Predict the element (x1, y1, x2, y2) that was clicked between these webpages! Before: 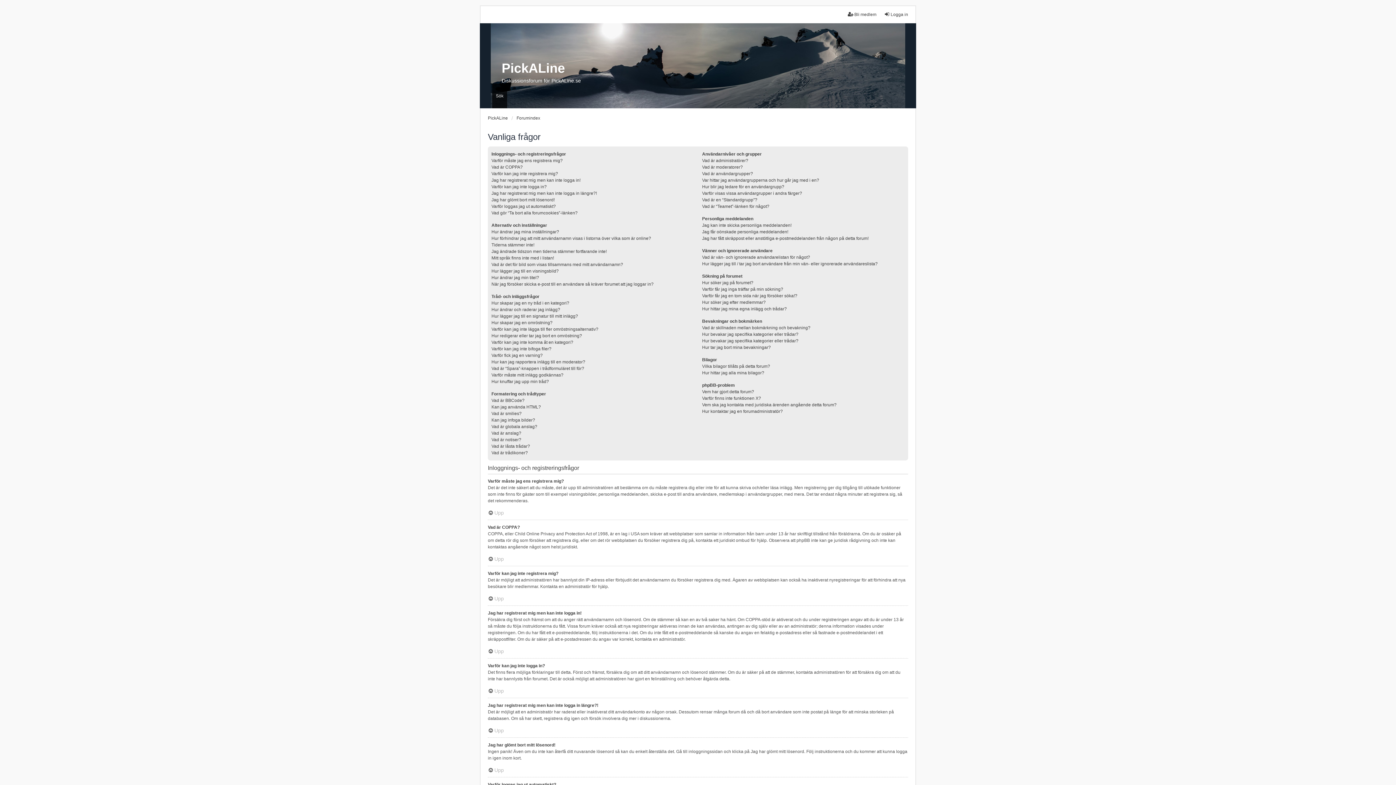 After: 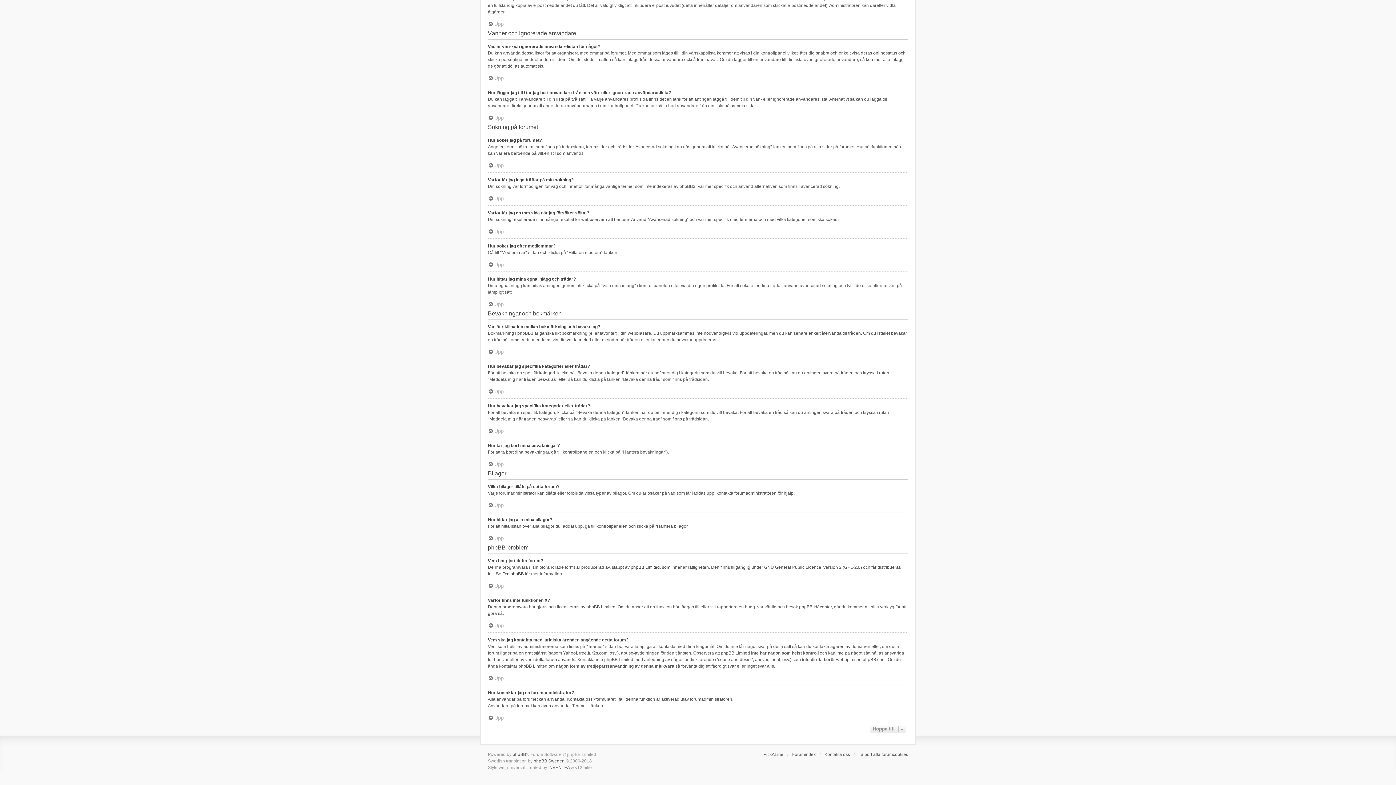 Action: label: Vad är skillnaden mellan bokmärkning och bevakning? bbox: (702, 324, 810, 331)